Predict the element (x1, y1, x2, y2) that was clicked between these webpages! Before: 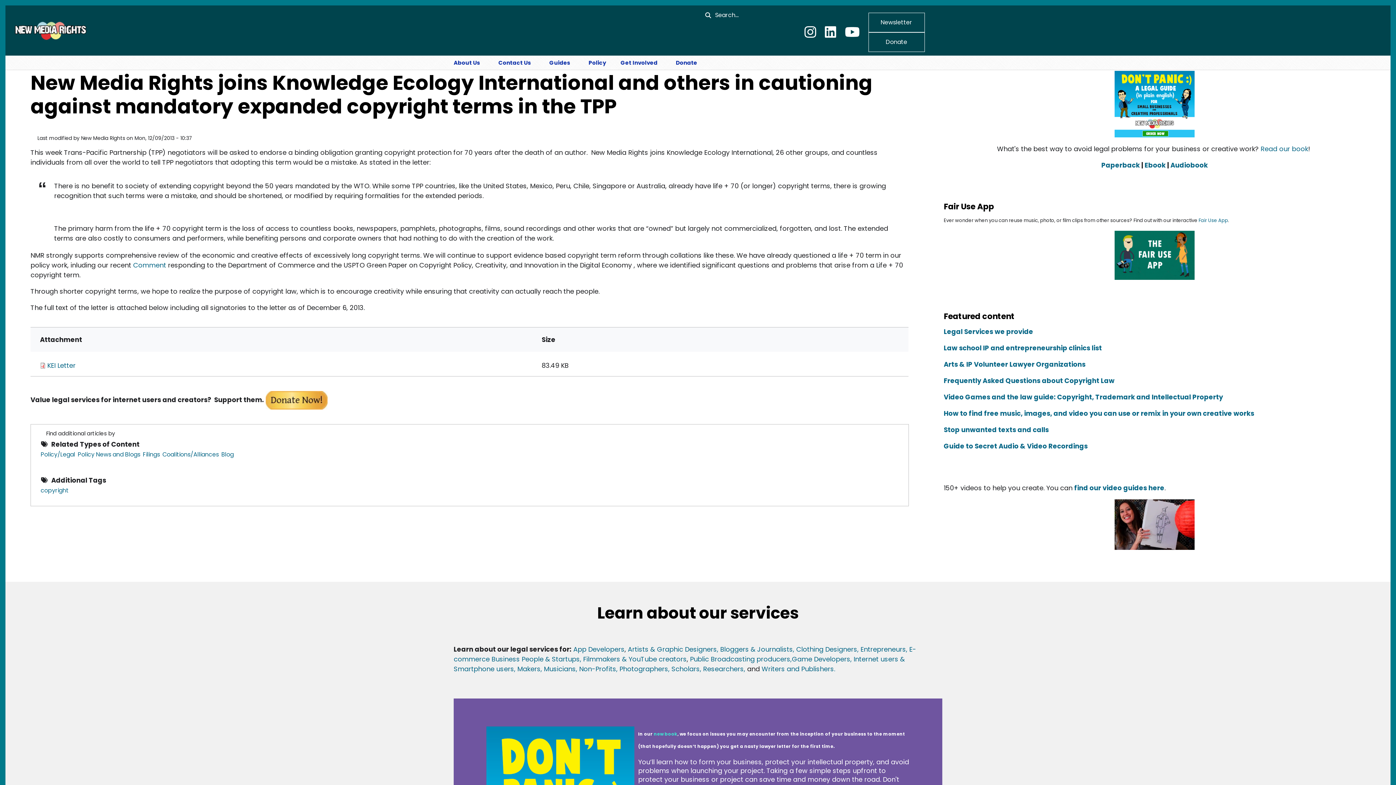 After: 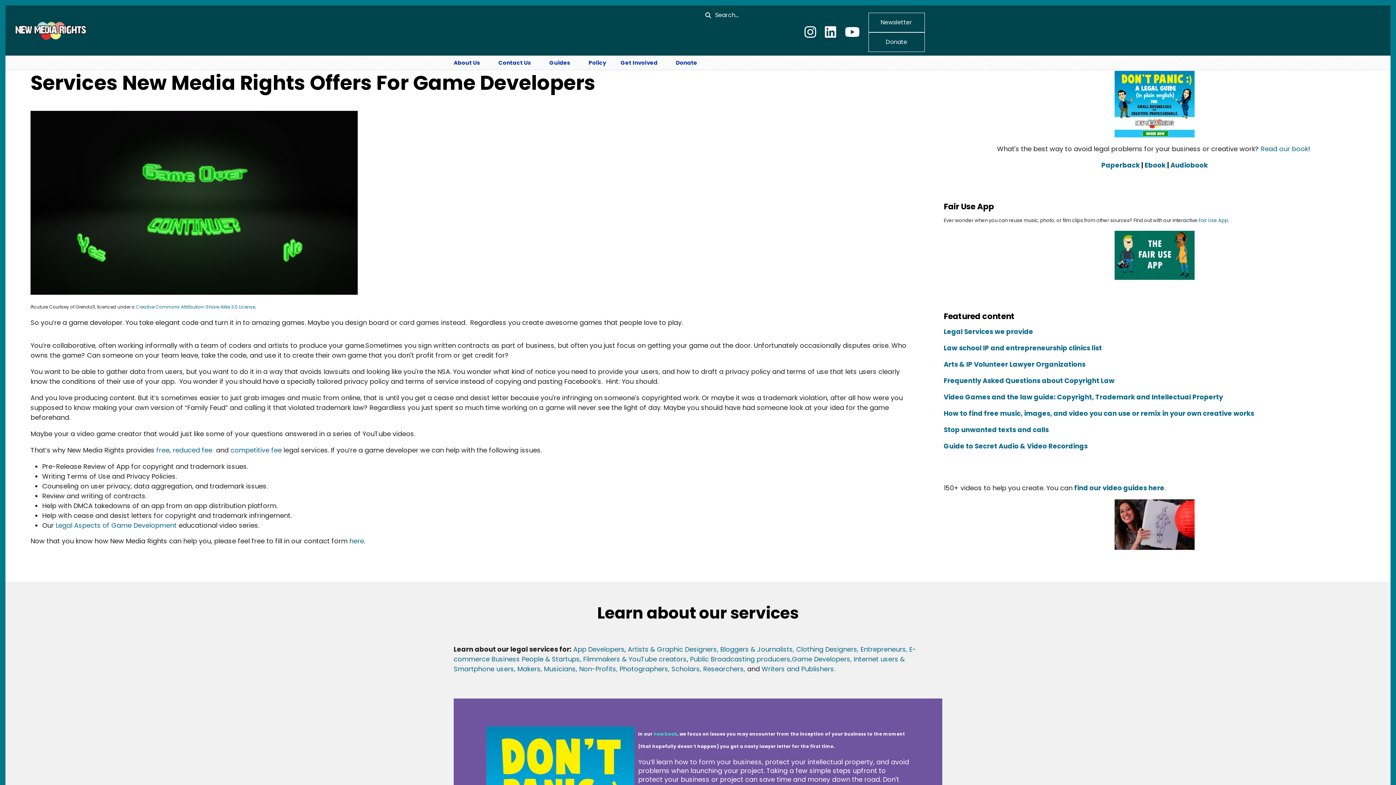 Action: bbox: (792, 655, 846, 664) label: Game Developer